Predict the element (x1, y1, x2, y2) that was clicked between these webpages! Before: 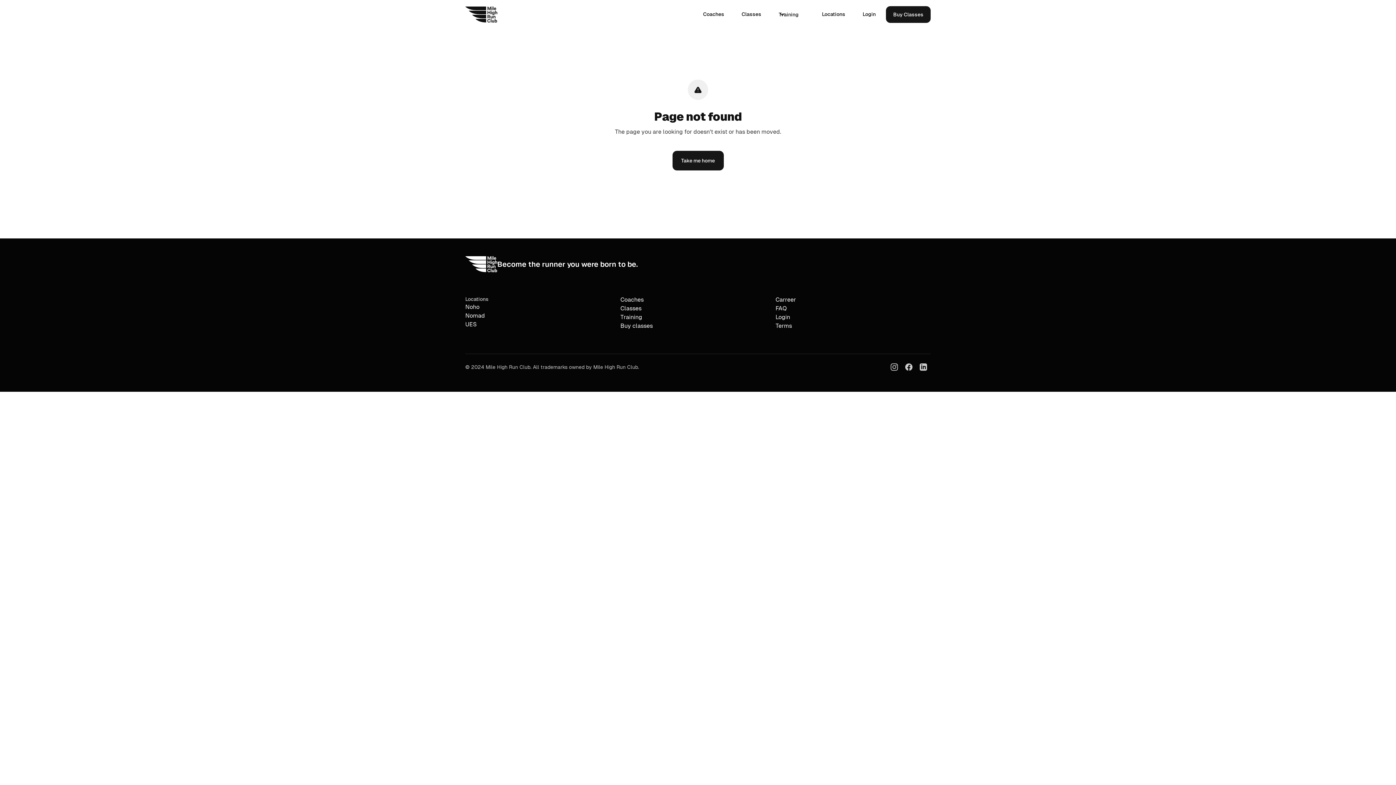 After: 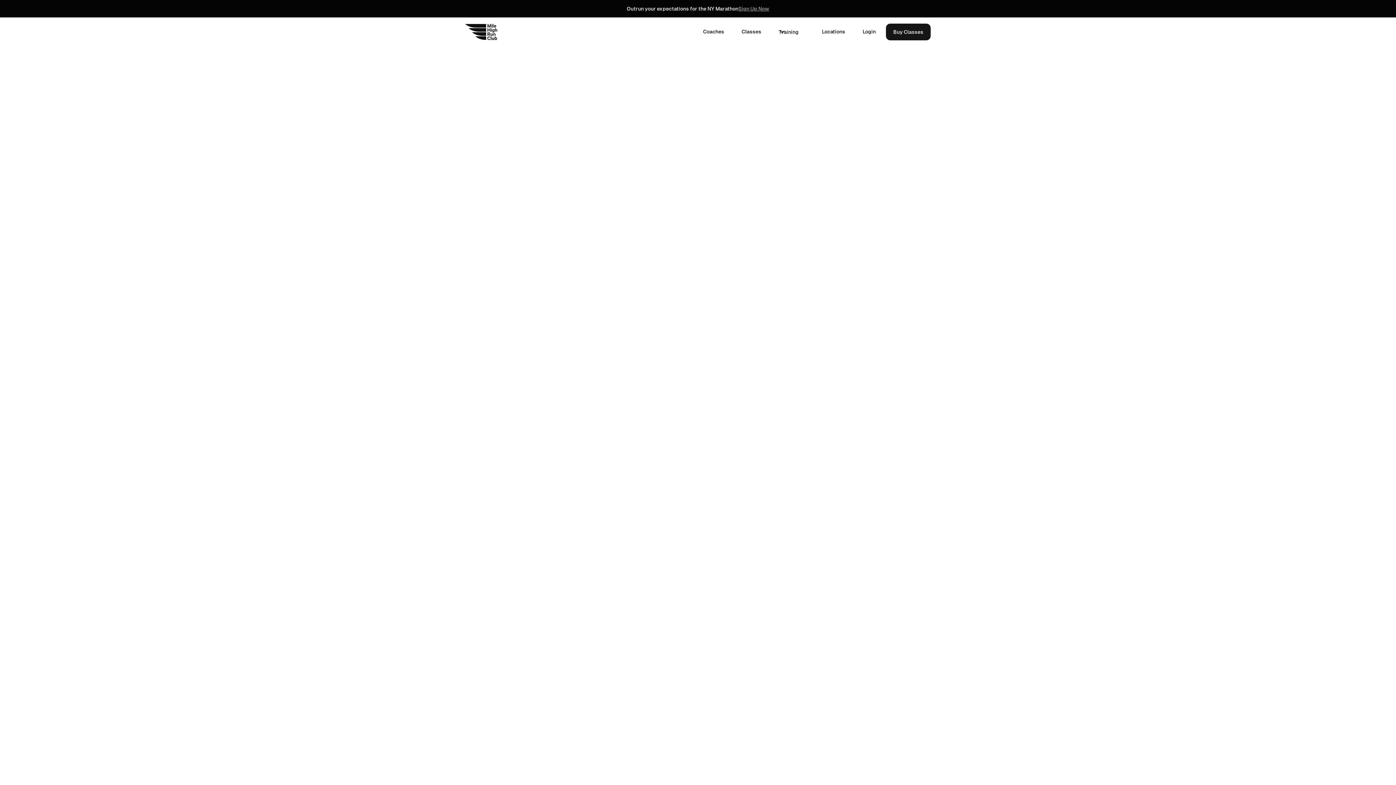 Action: bbox: (814, 5, 852, 22) label: Locations